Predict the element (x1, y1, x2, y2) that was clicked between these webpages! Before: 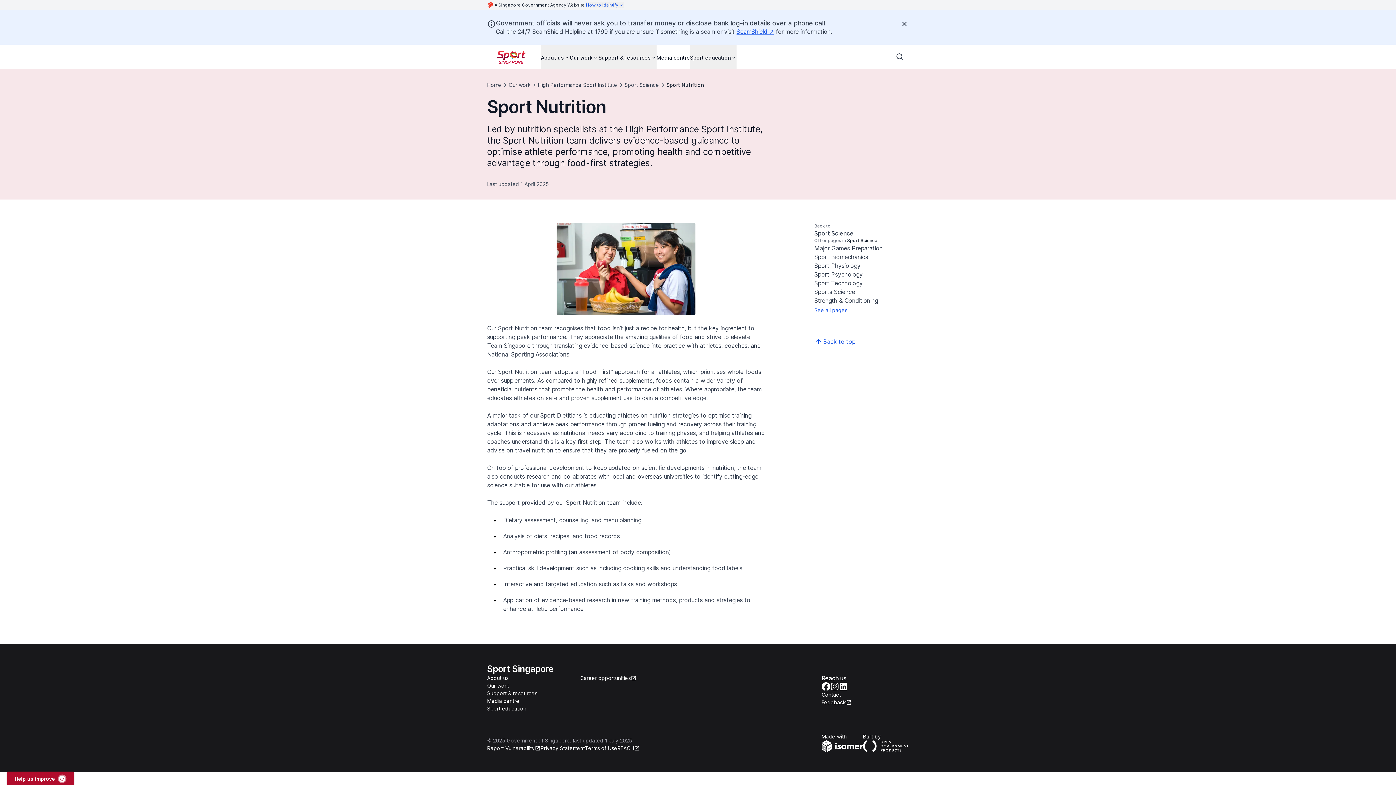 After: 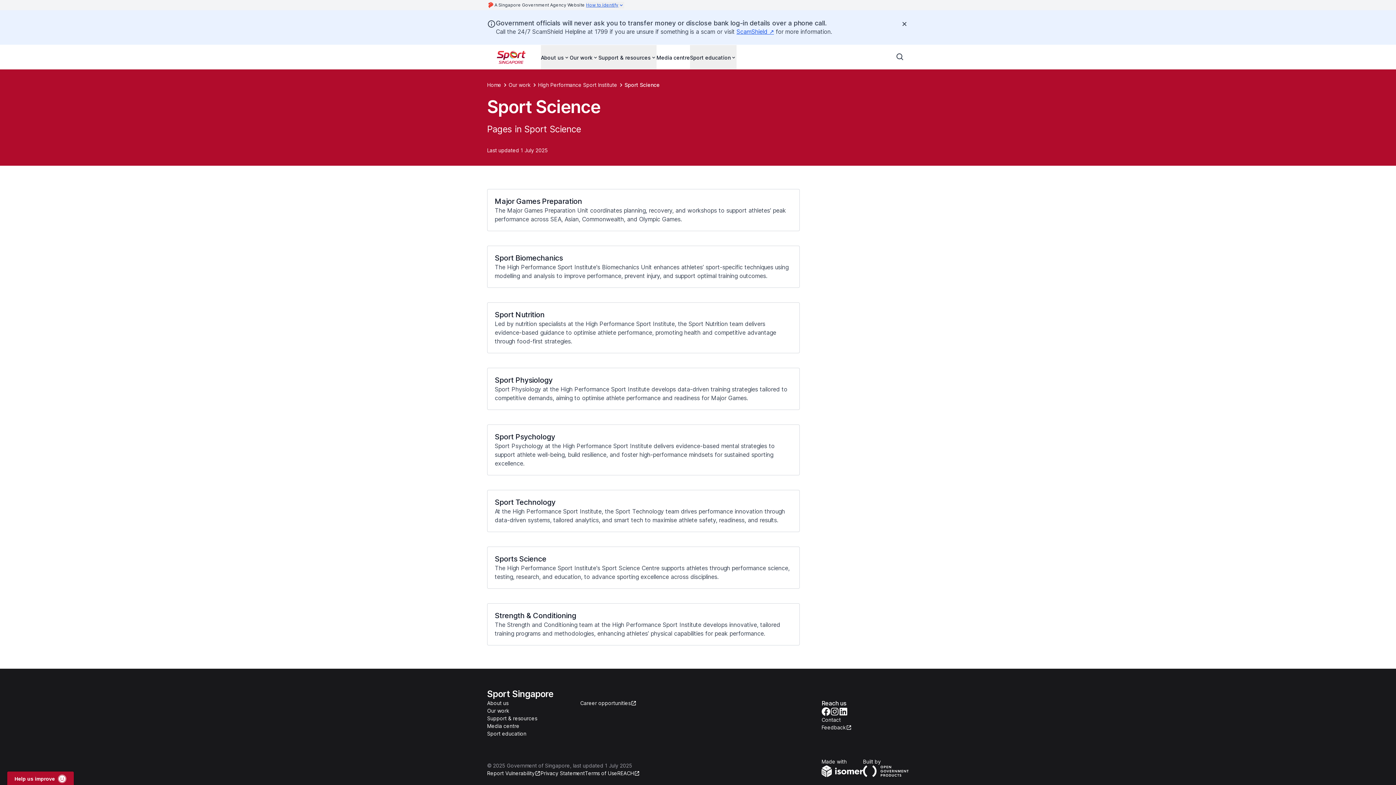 Action: bbox: (814, 307, 847, 313) label: See all pages